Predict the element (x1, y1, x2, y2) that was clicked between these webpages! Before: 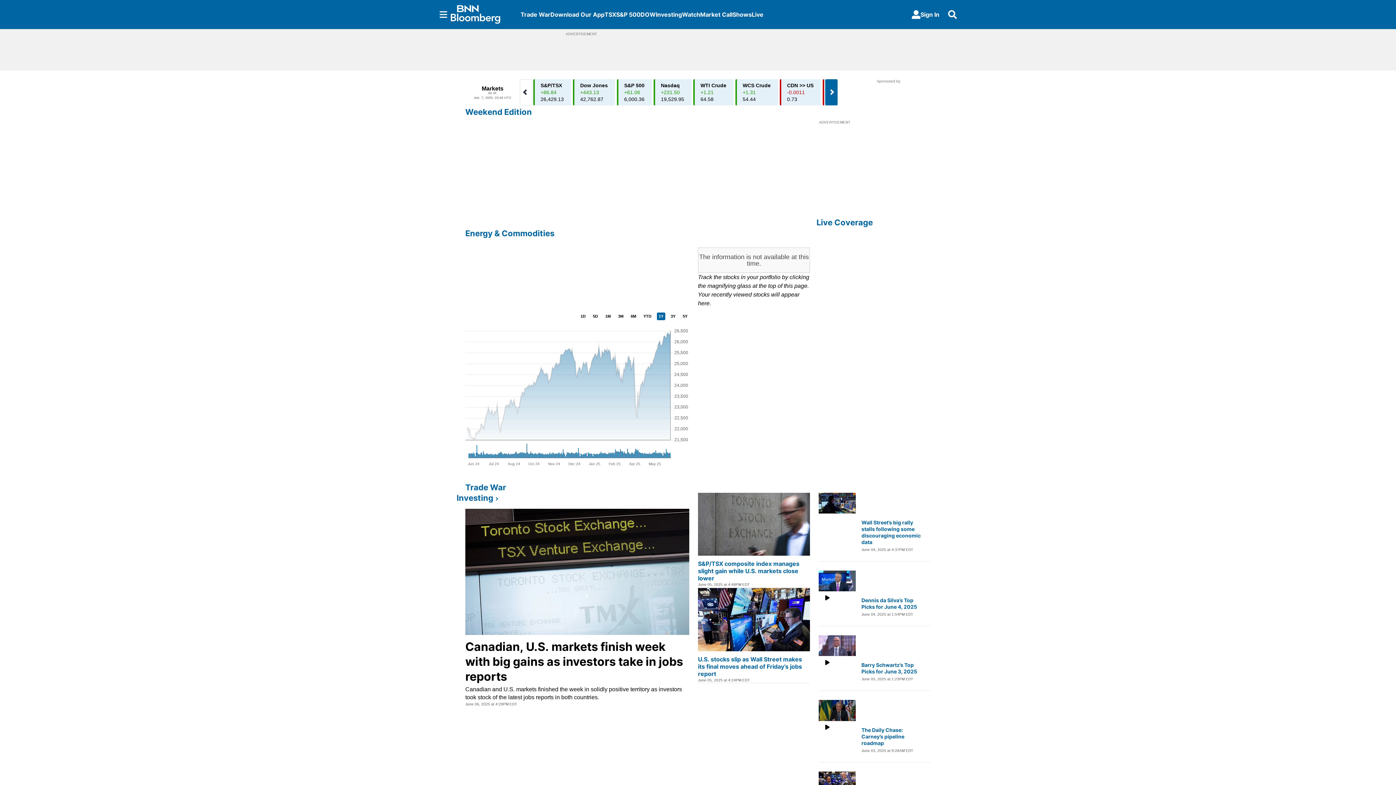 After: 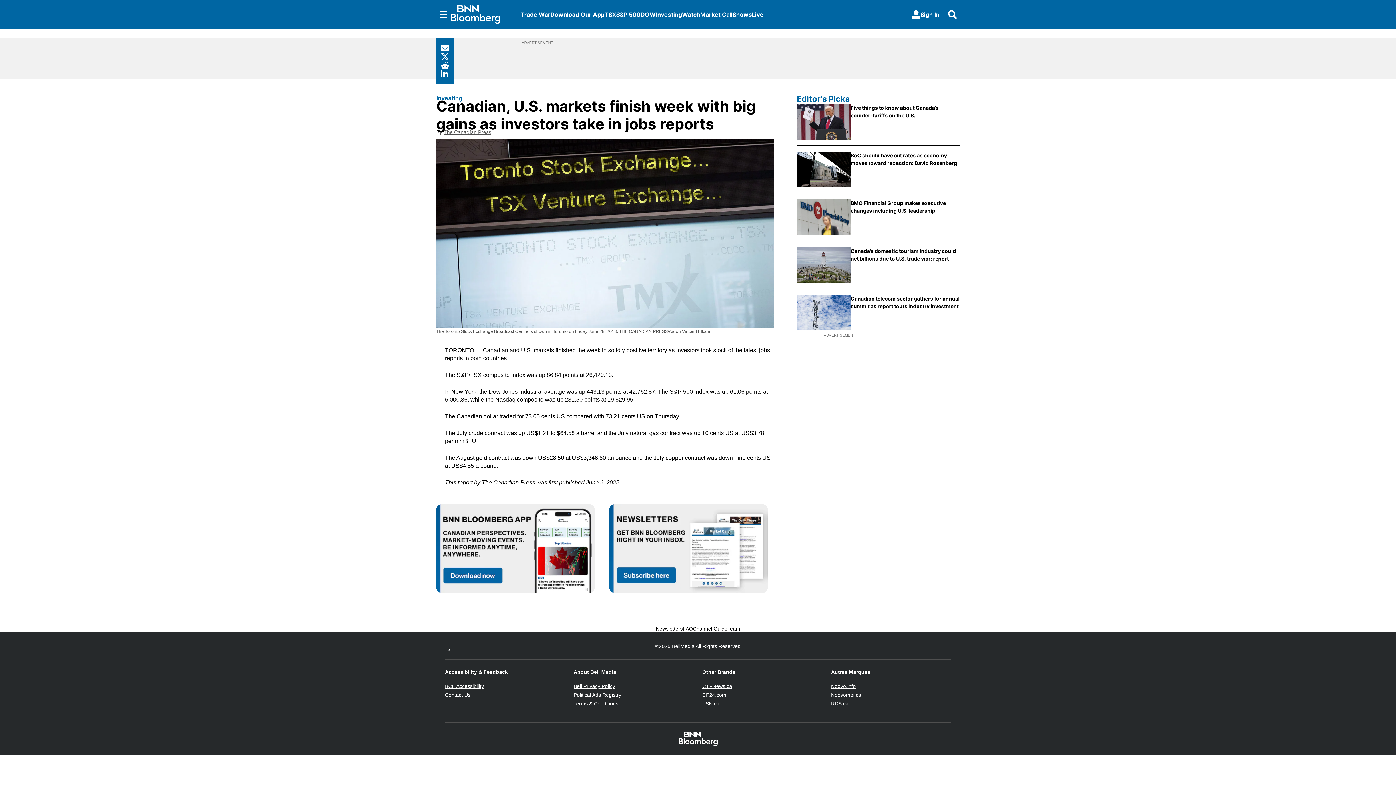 Action: bbox: (465, 509, 689, 635)